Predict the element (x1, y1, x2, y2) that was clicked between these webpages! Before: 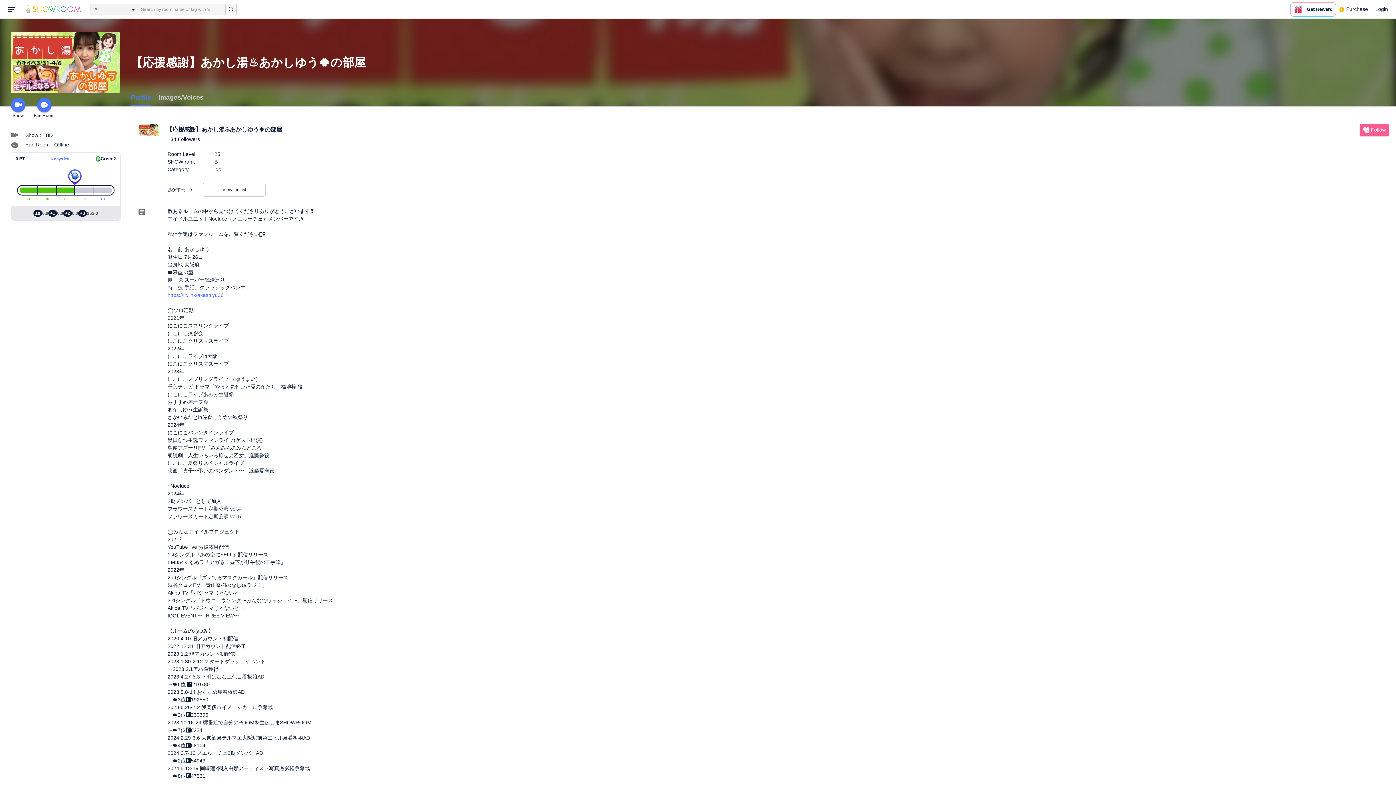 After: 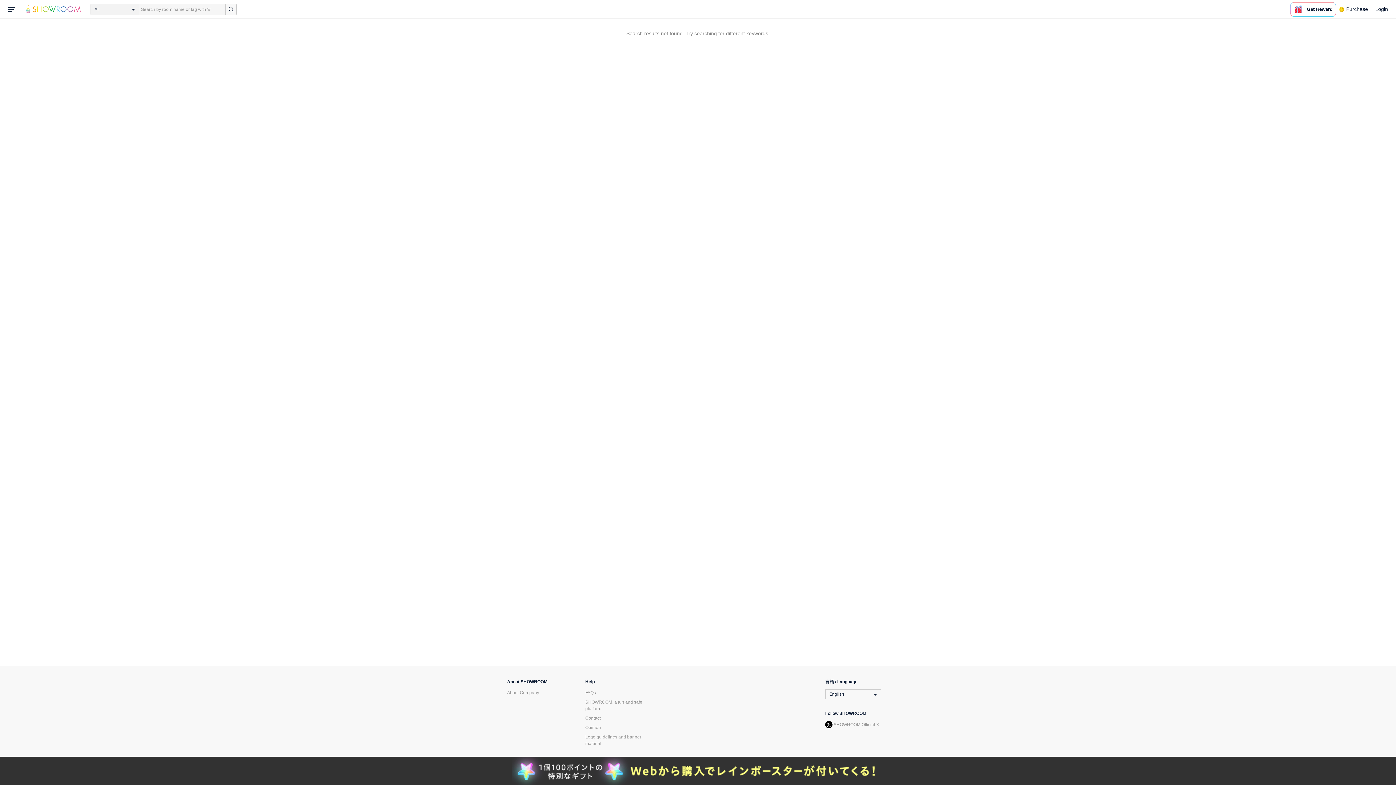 Action: bbox: (225, 3, 236, 14)